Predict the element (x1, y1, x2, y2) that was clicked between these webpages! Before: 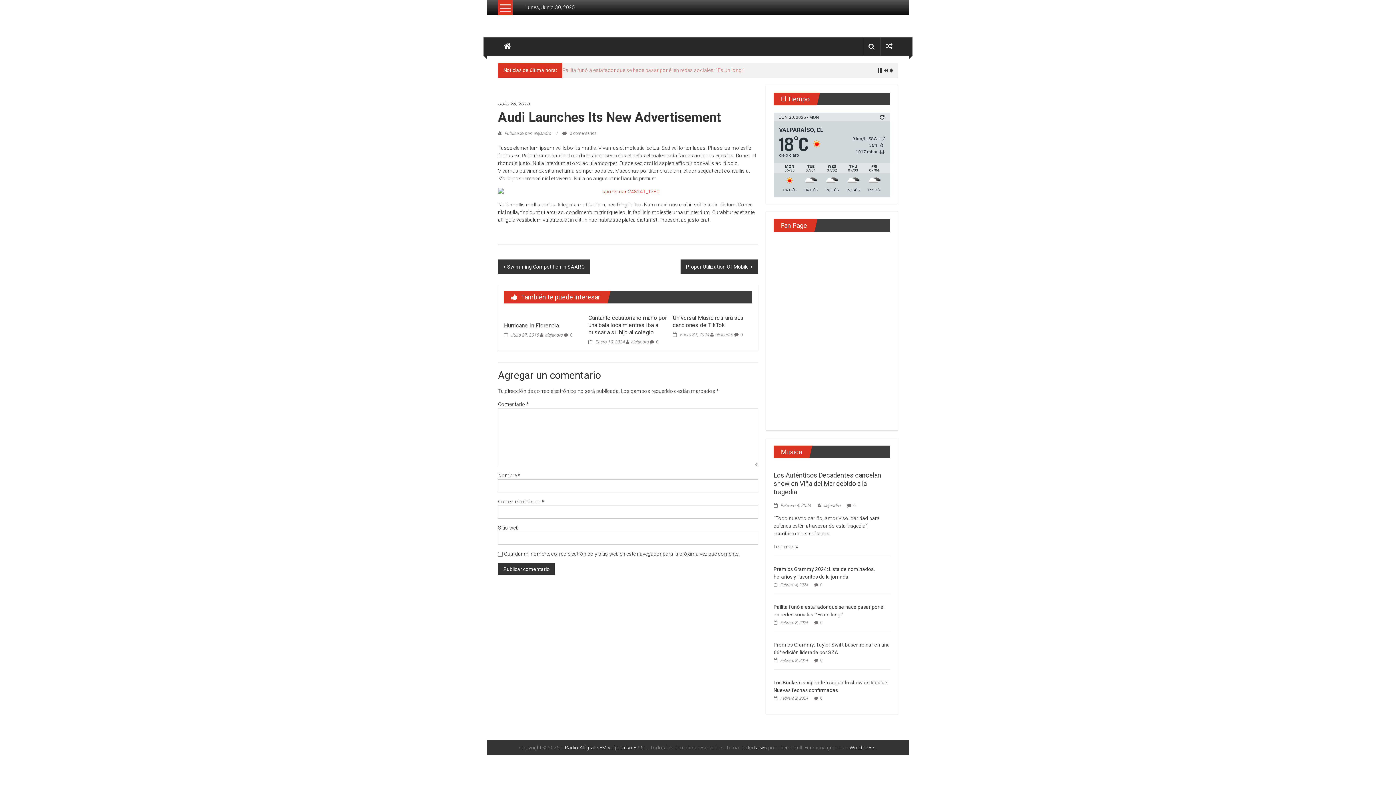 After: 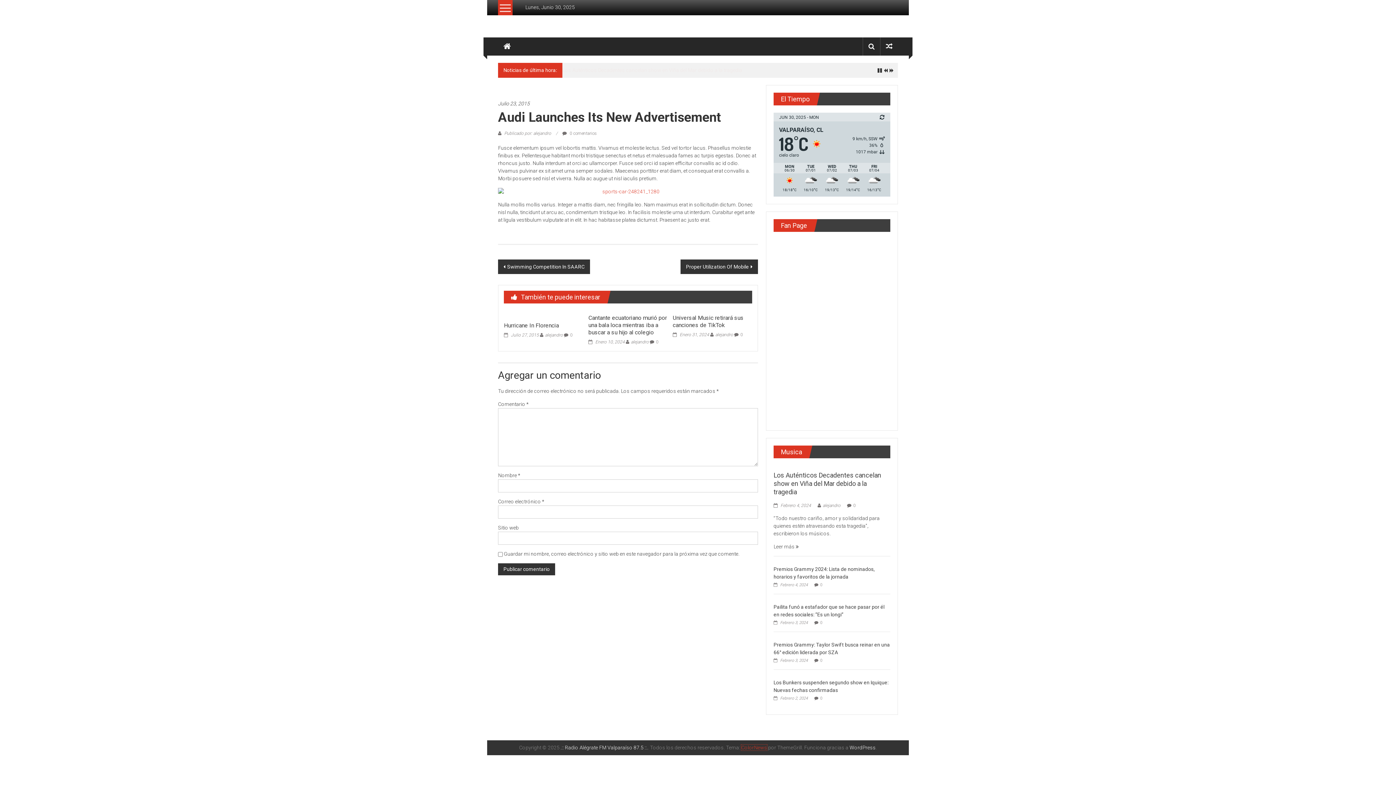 Action: bbox: (741, 745, 767, 750) label: ColorNews